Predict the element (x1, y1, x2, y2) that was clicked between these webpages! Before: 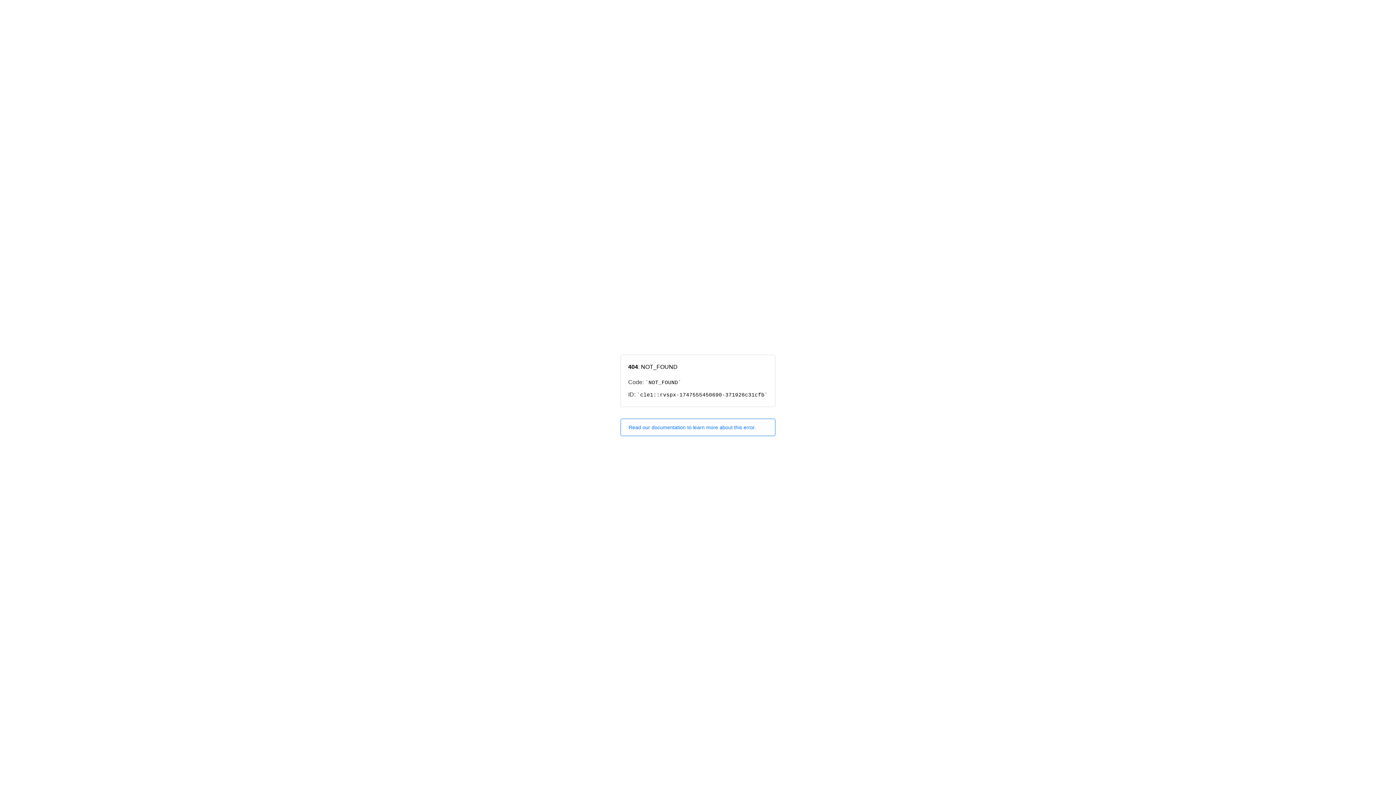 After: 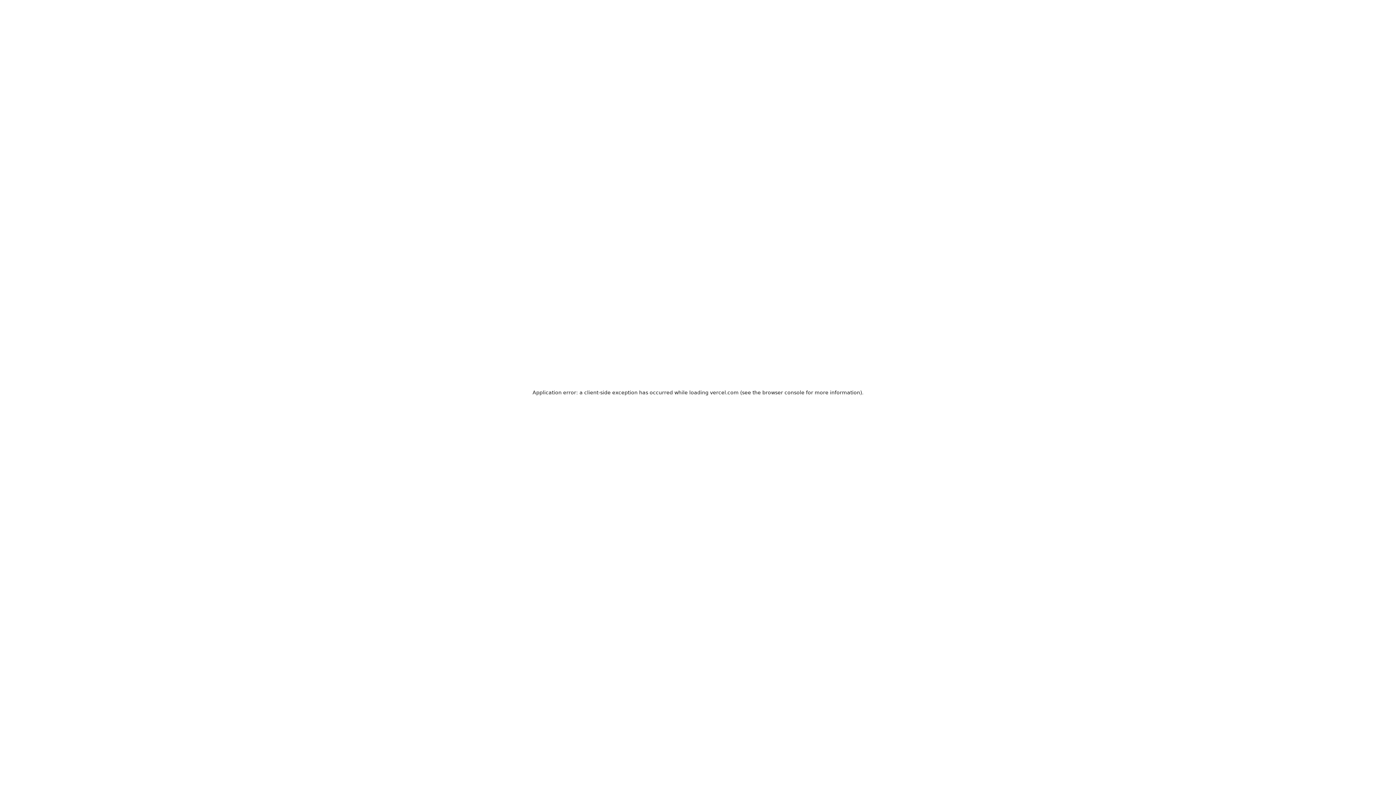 Action: bbox: (620, 418, 775, 436) label: Read our documentation to learn more about this error.